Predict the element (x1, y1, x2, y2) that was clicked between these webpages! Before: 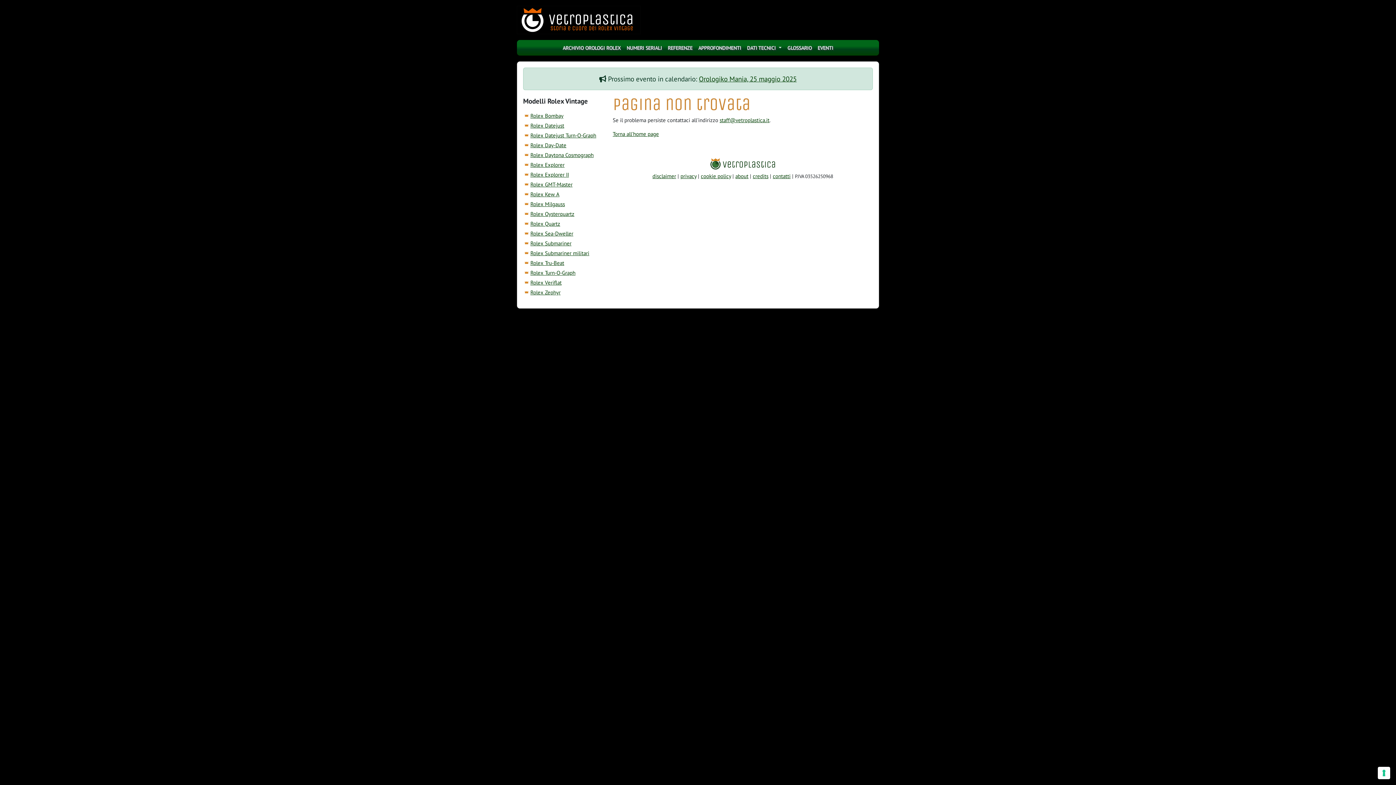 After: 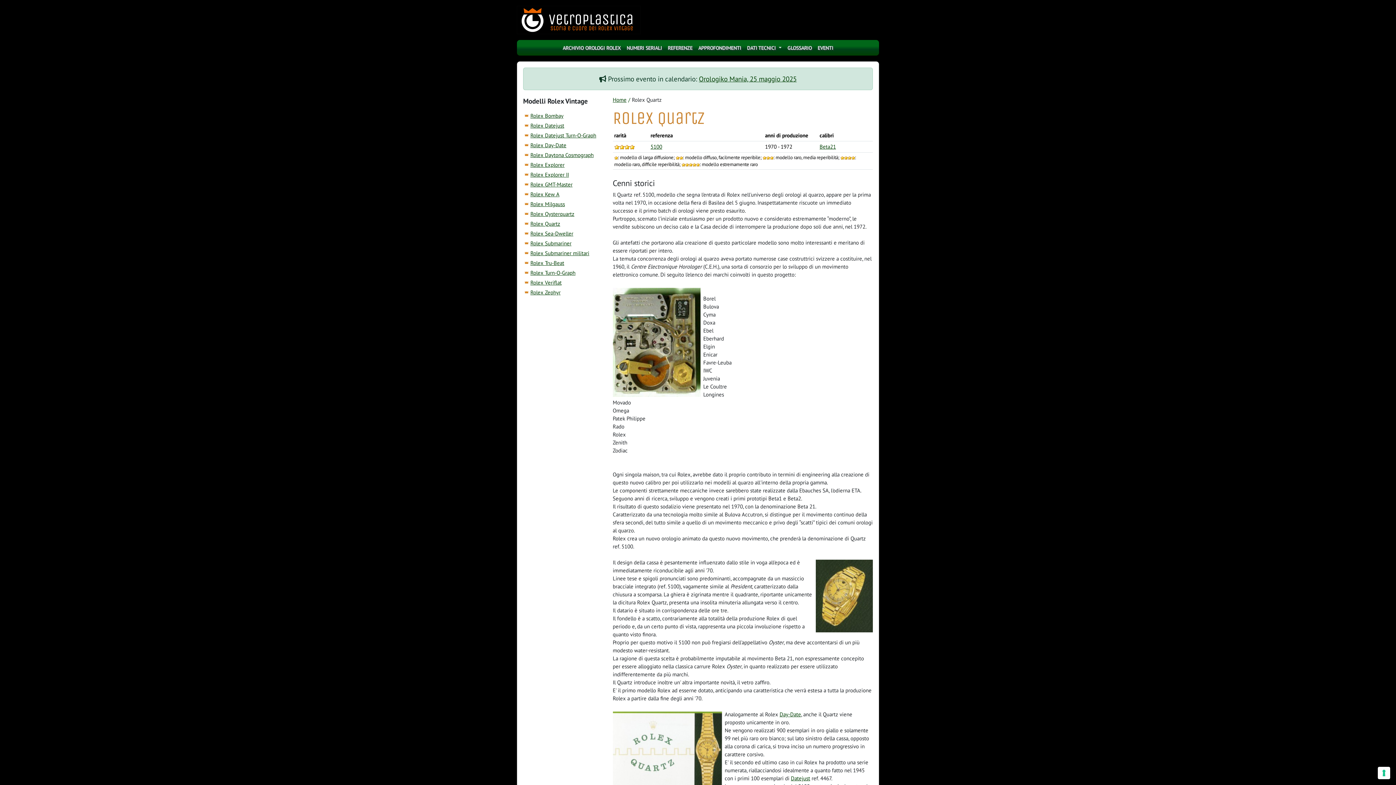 Action: bbox: (530, 220, 560, 227) label: Rolex Quartz